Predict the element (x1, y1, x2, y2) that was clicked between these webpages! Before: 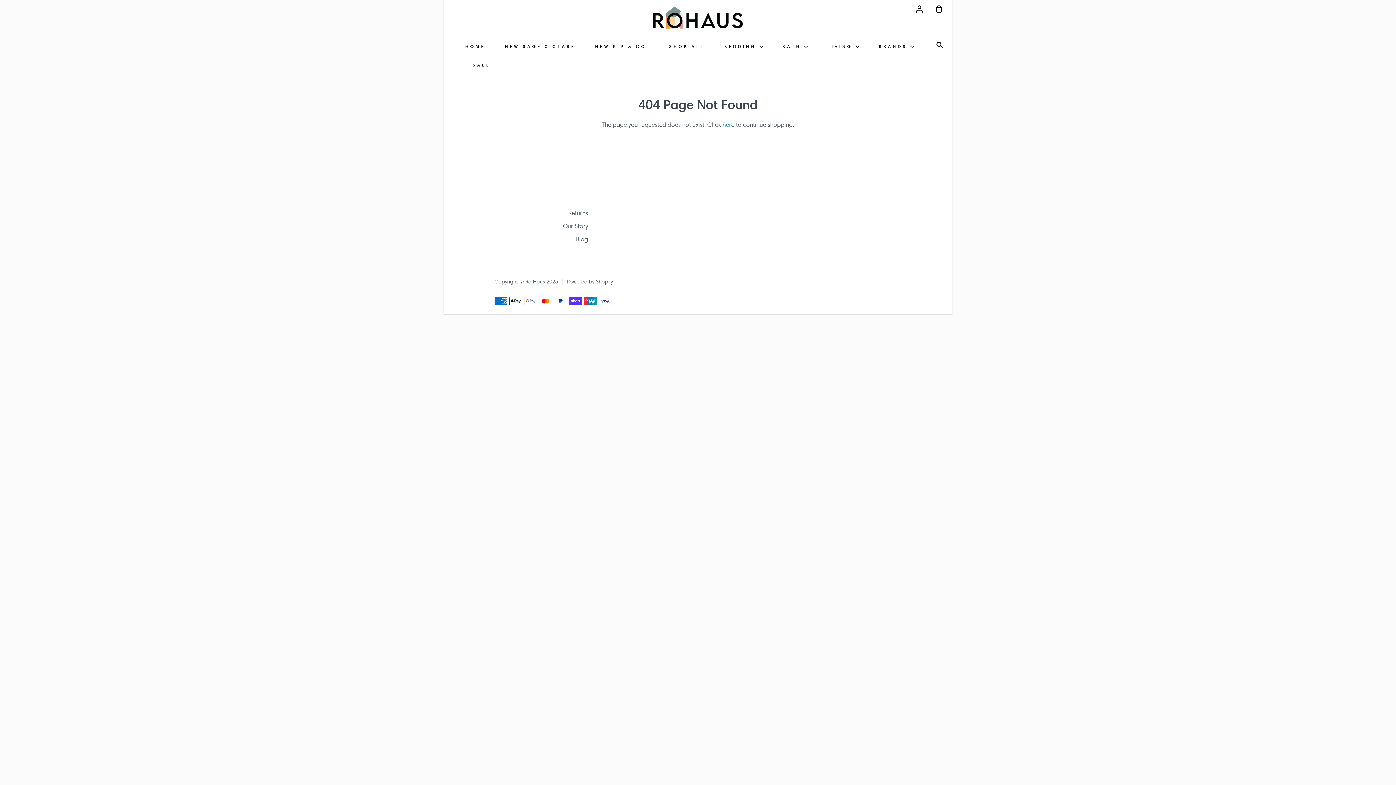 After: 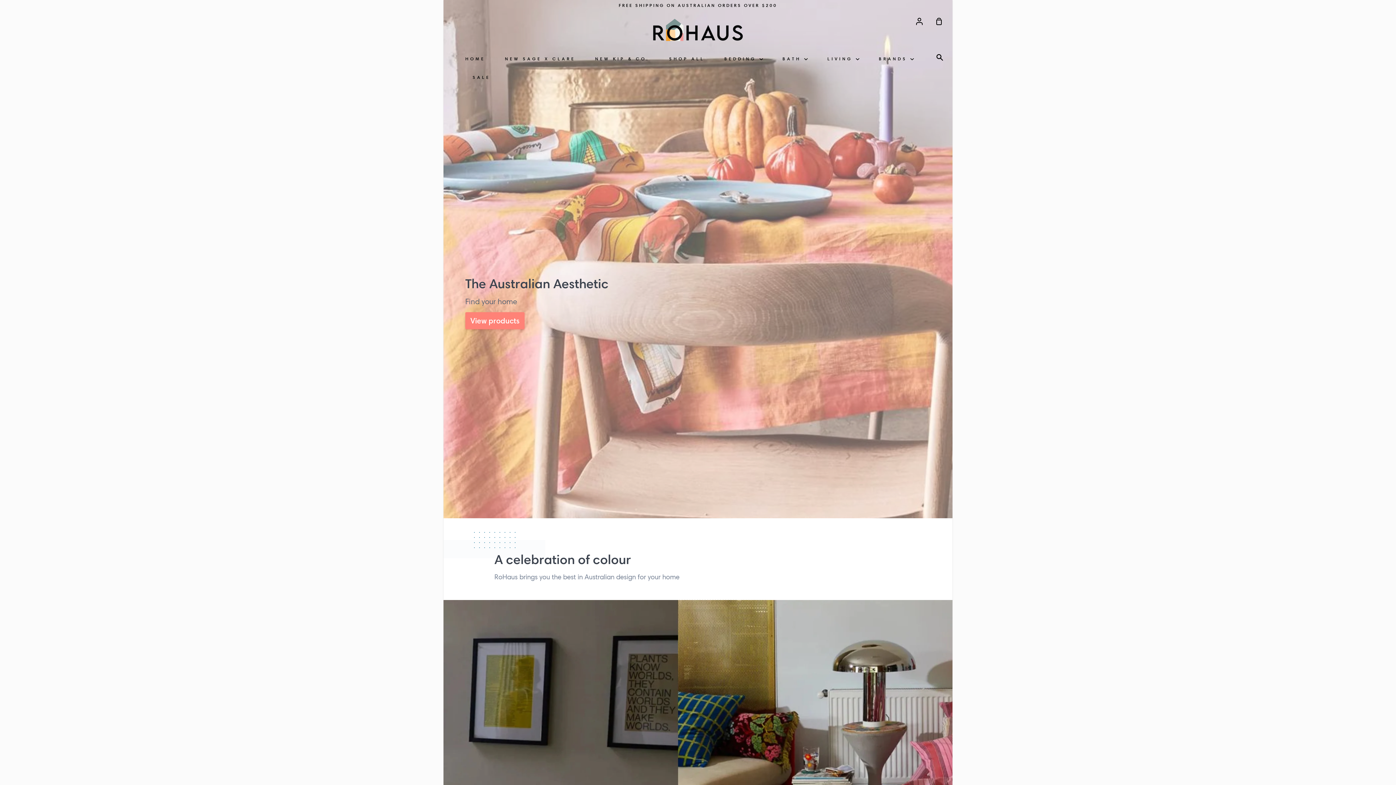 Action: bbox: (643, 0, 752, 36)